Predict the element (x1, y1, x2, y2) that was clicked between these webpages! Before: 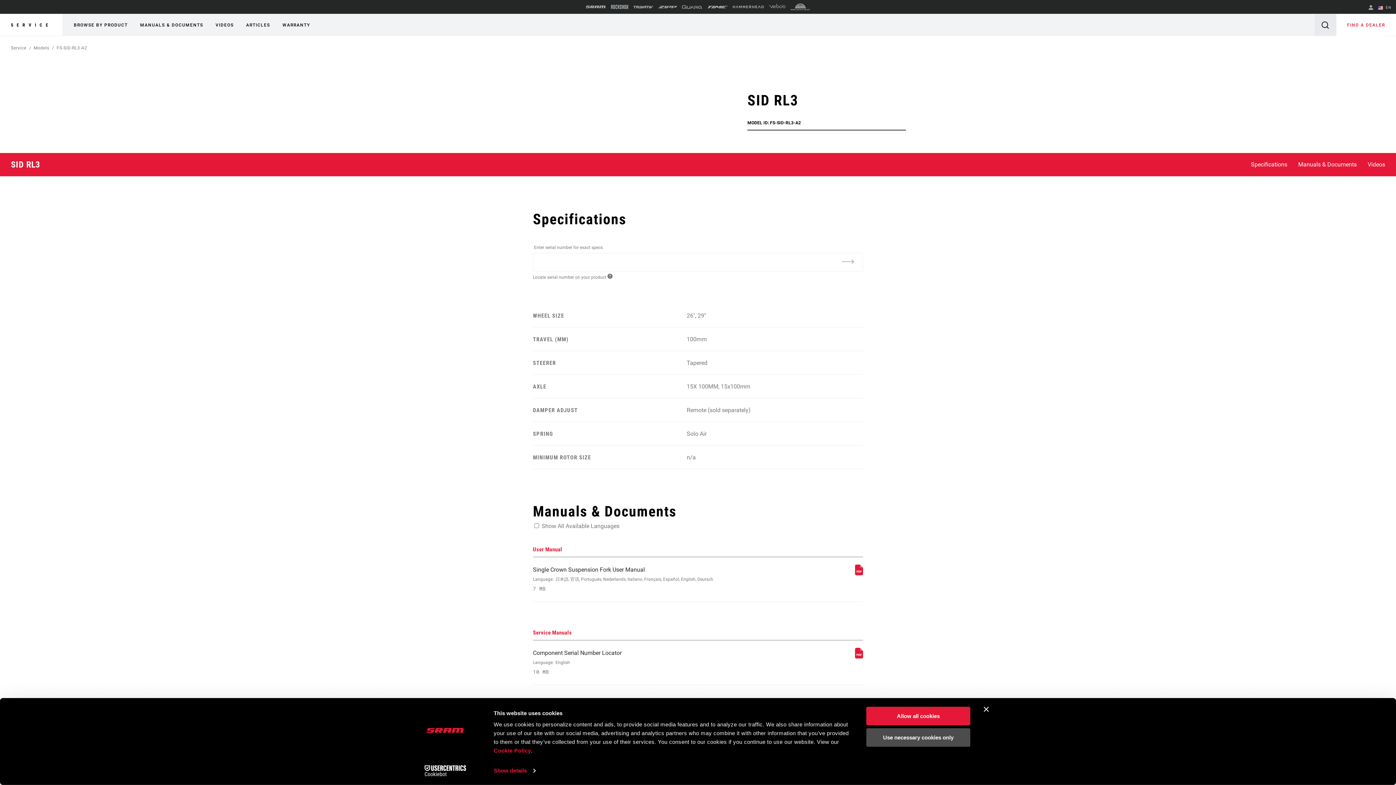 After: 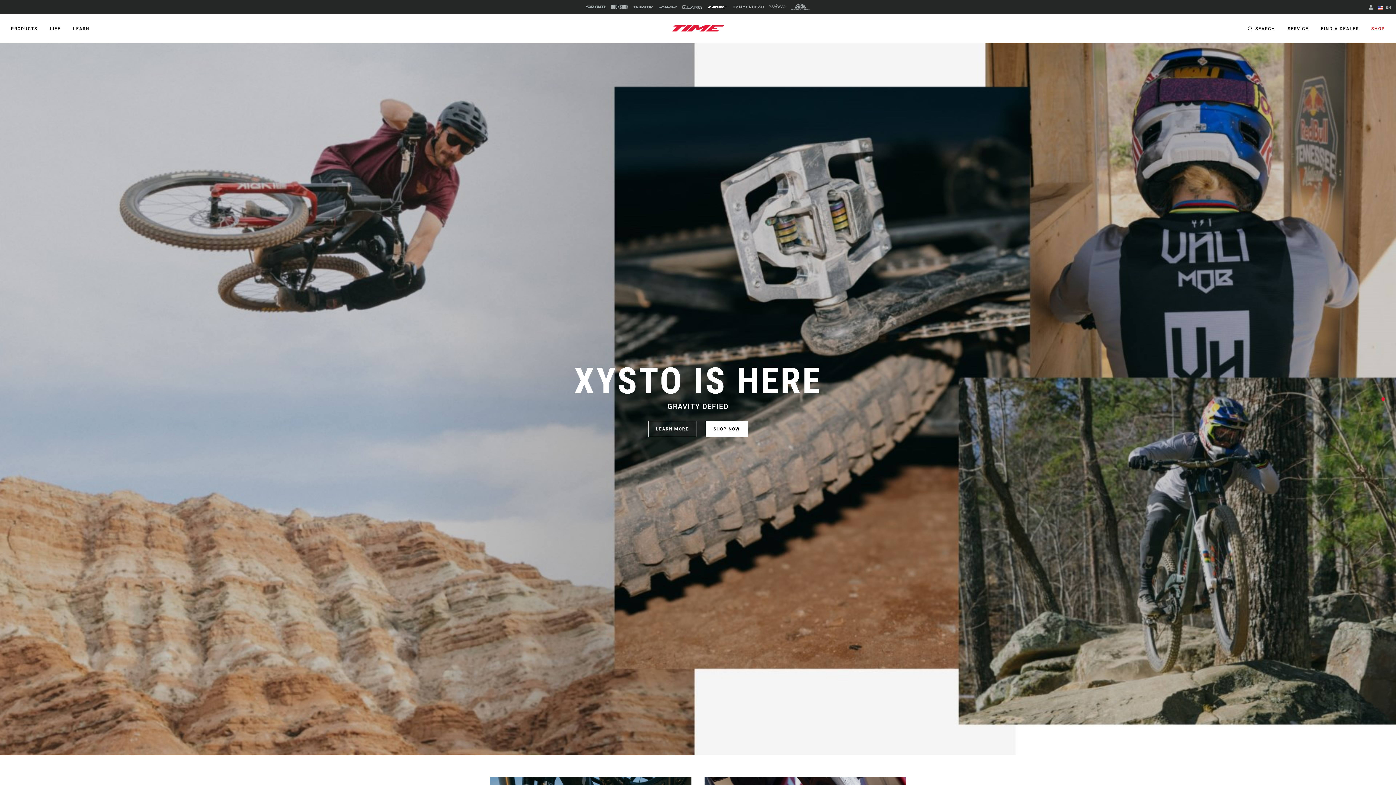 Action: bbox: (707, 4, 728, 8)